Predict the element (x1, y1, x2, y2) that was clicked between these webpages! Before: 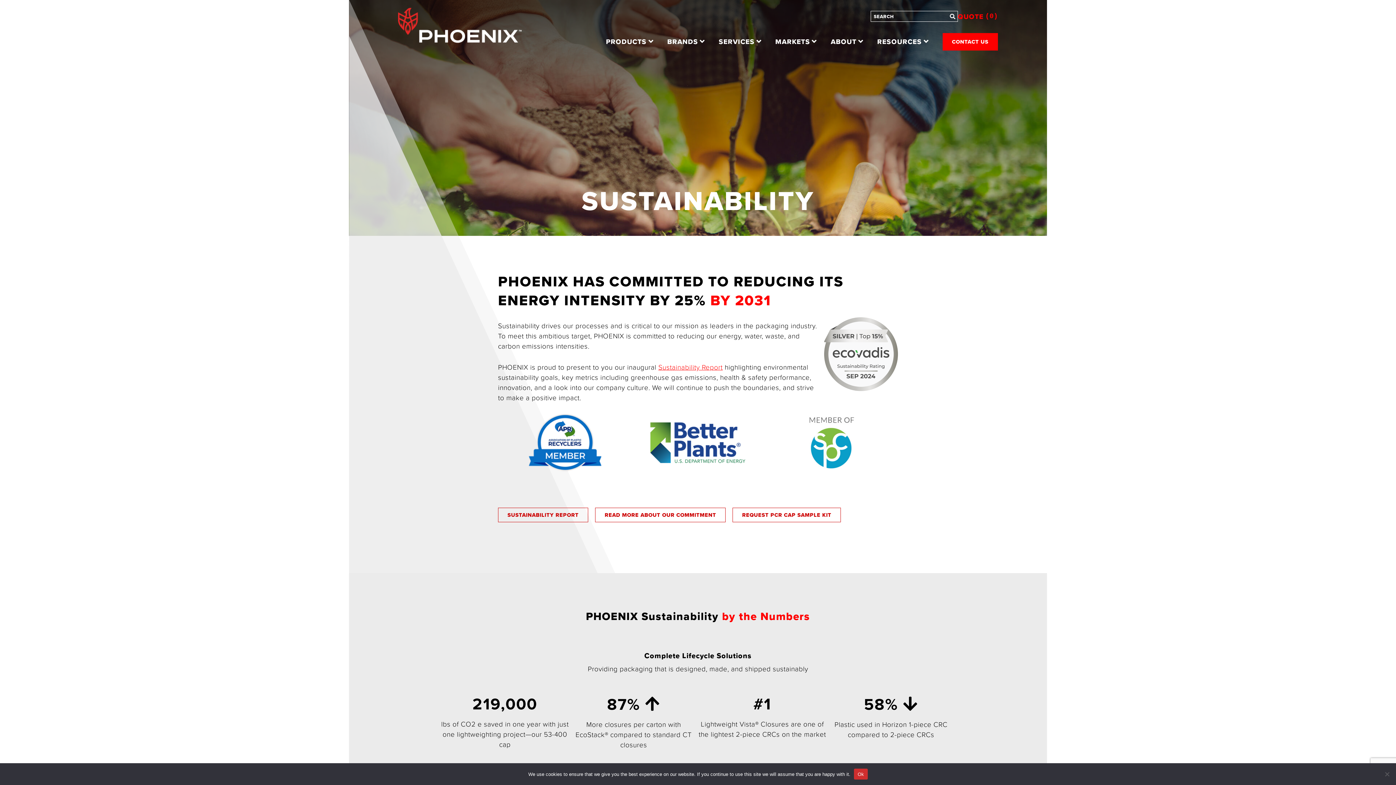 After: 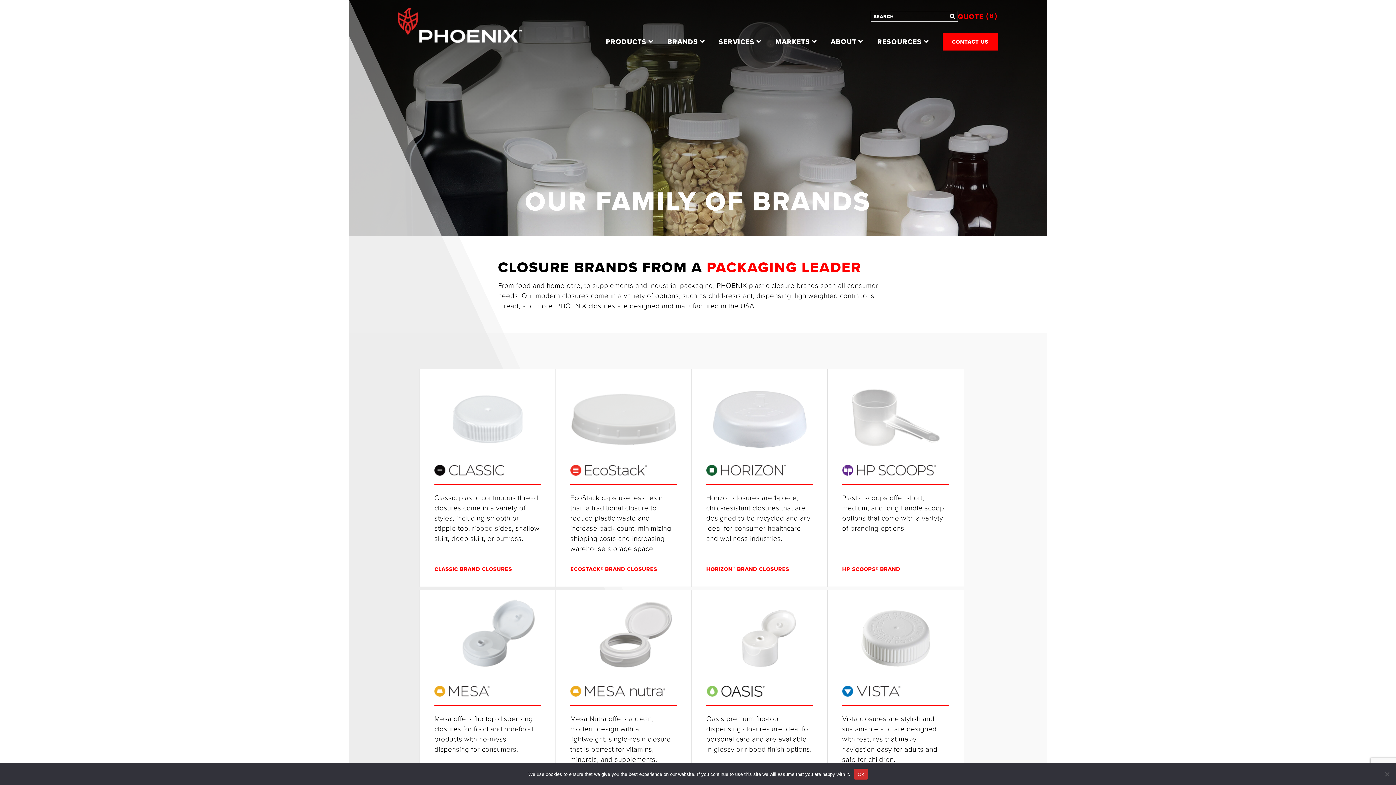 Action: label: BRANDS bbox: (660, 32, 711, 50)